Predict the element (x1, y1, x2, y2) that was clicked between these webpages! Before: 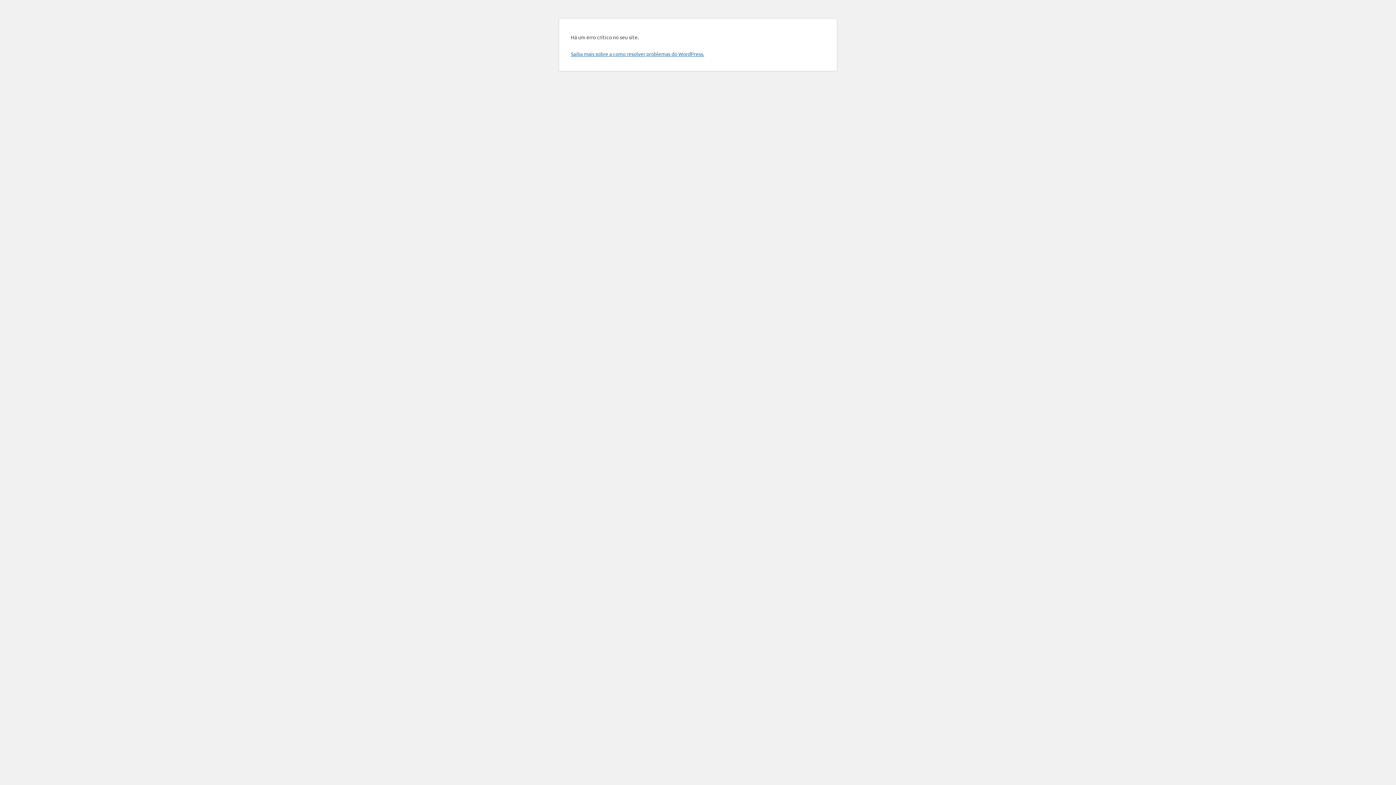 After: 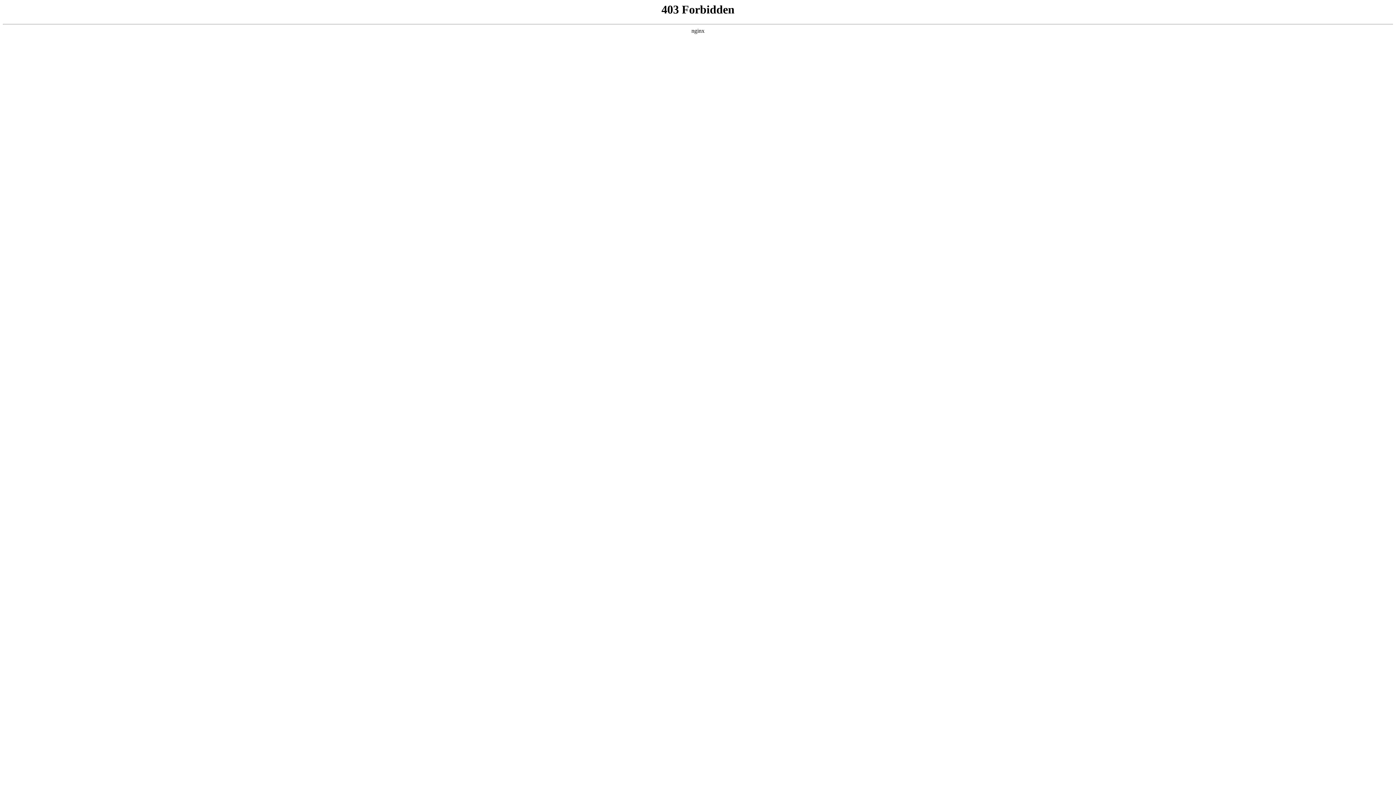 Action: label: Saiba mais sobre a como resolver problemas do WordPress. bbox: (570, 50, 704, 57)